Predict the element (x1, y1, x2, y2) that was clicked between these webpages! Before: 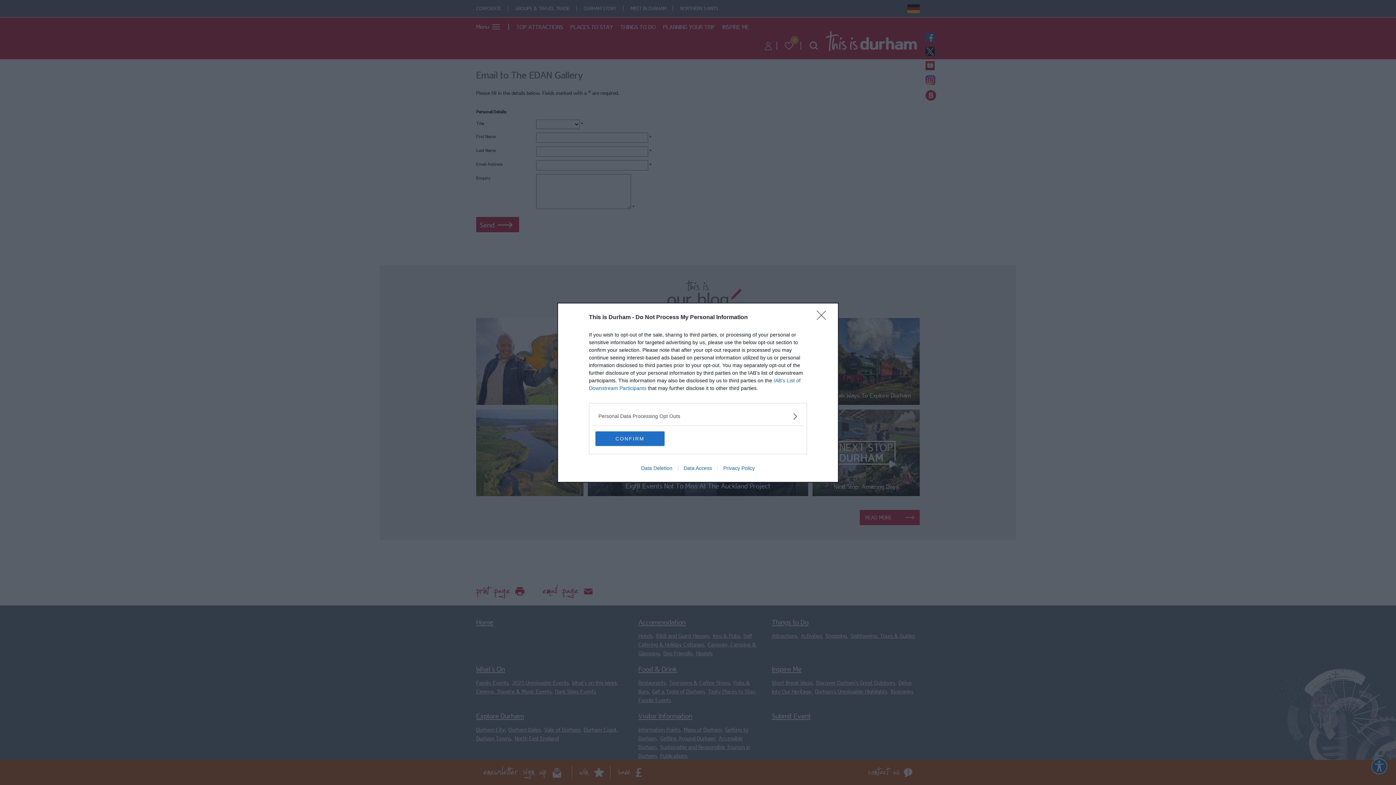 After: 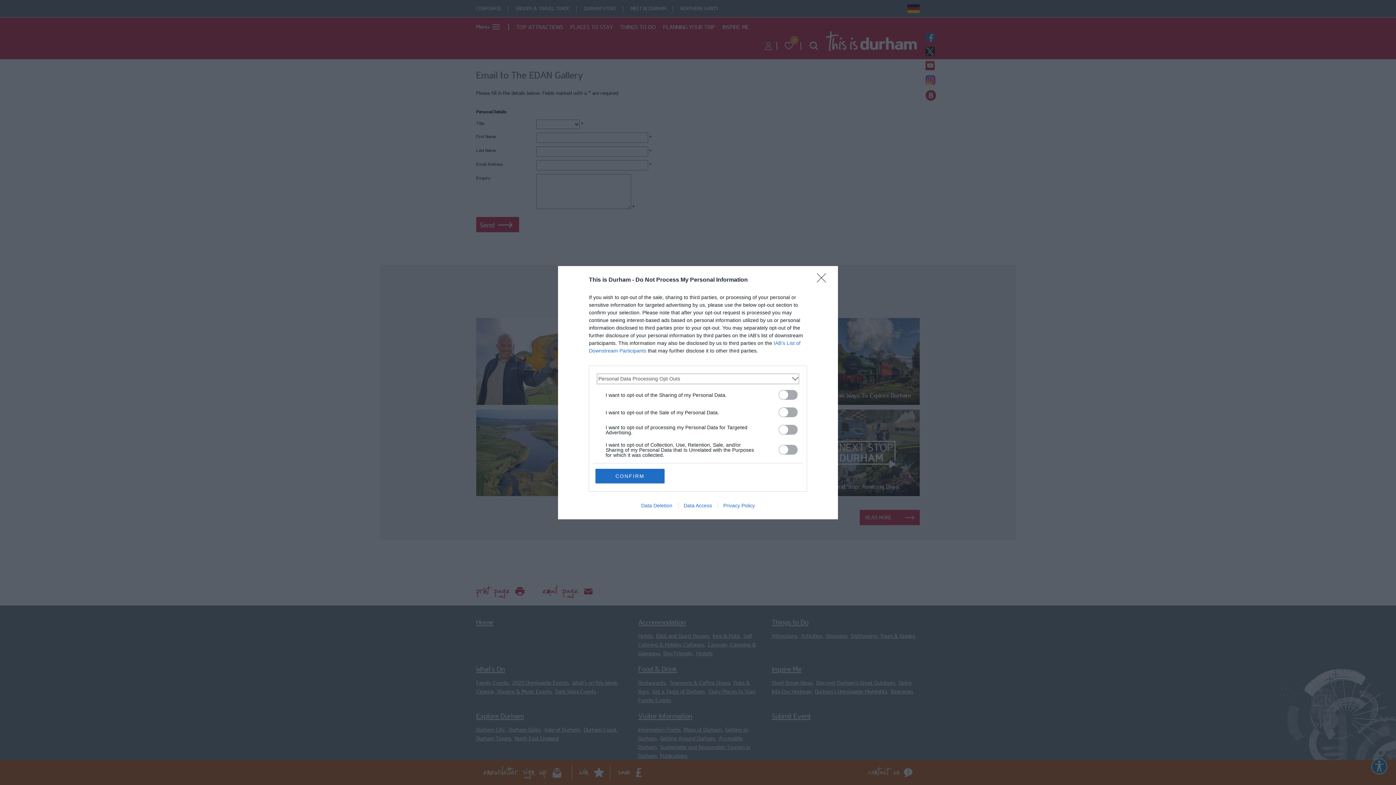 Action: bbox: (598, 412, 797, 420) label: Opt-Outs